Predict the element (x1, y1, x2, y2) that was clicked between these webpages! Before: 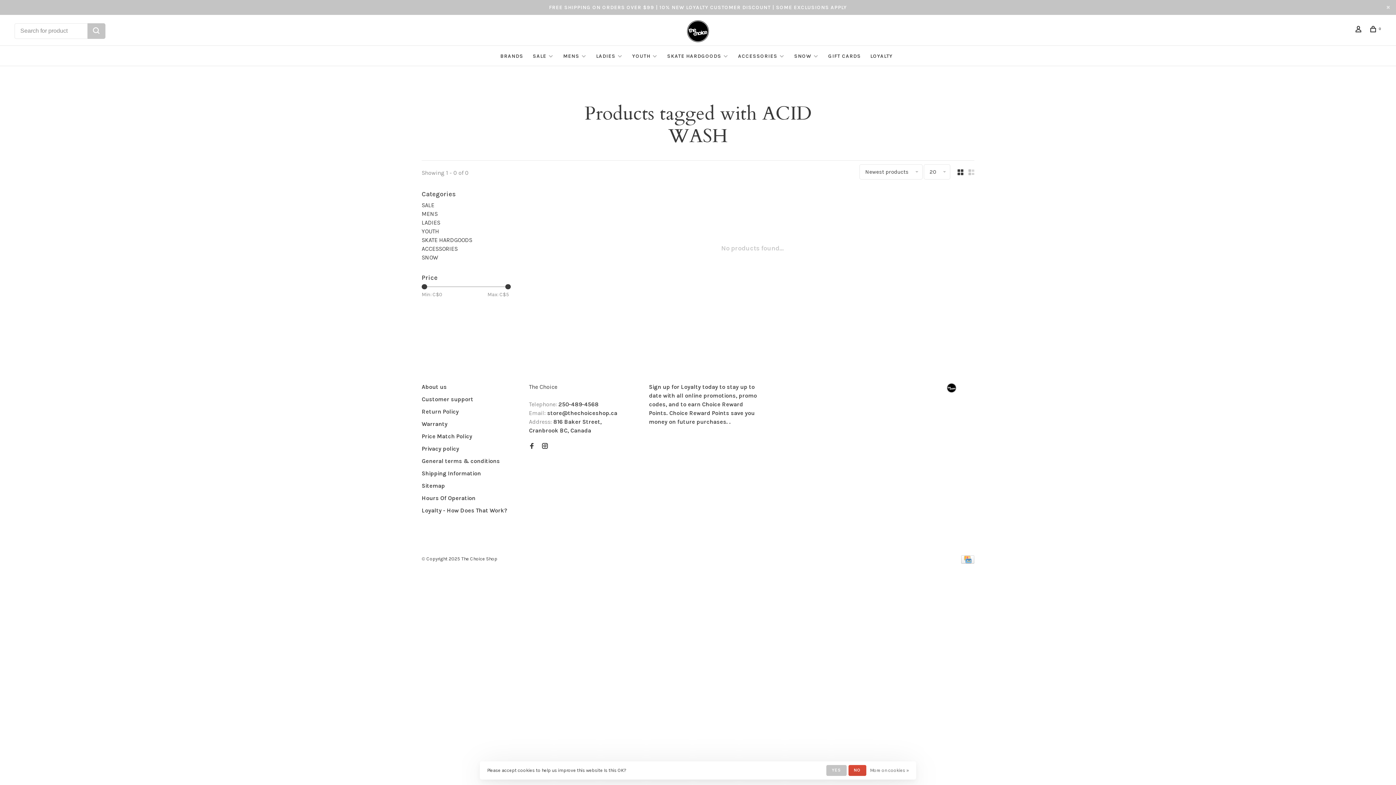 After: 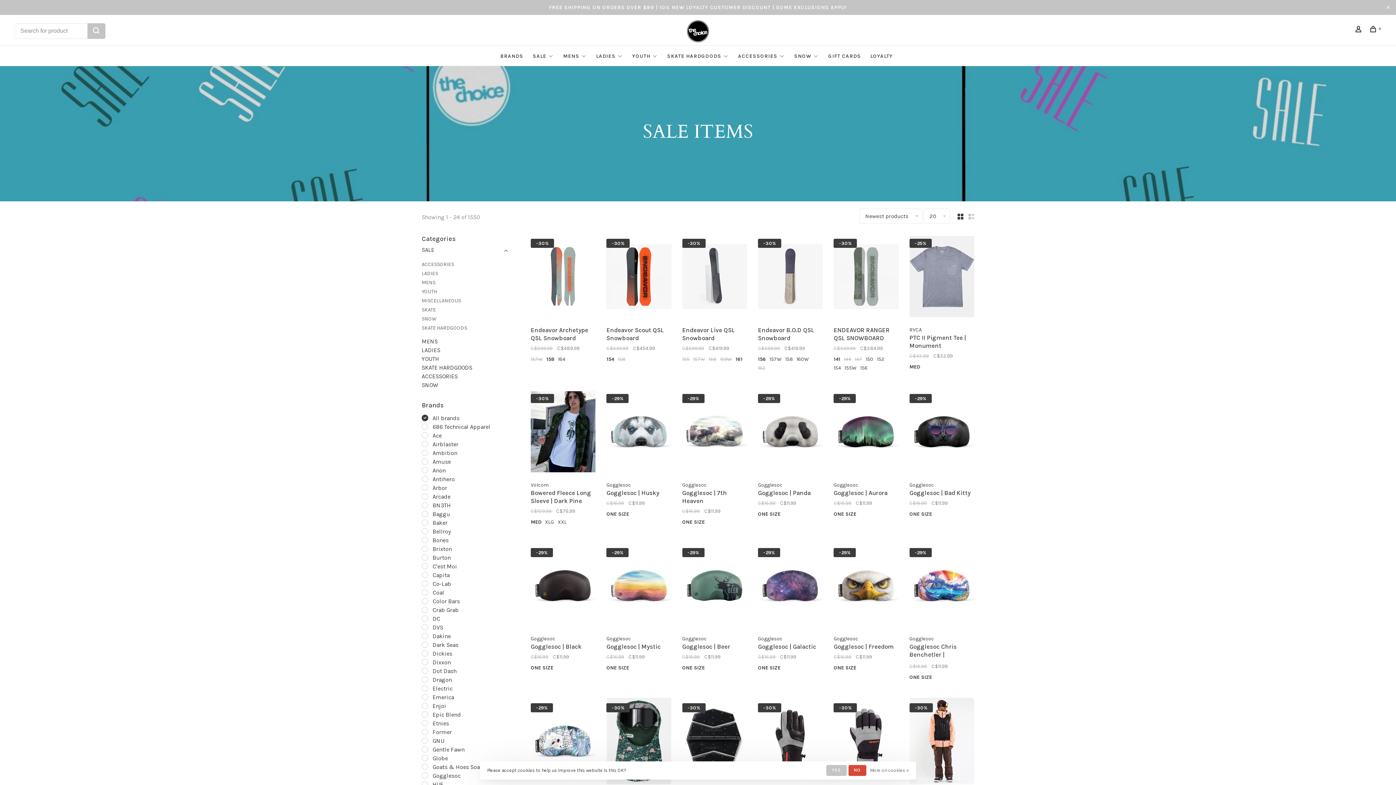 Action: label: SALE bbox: (532, 53, 546, 59)